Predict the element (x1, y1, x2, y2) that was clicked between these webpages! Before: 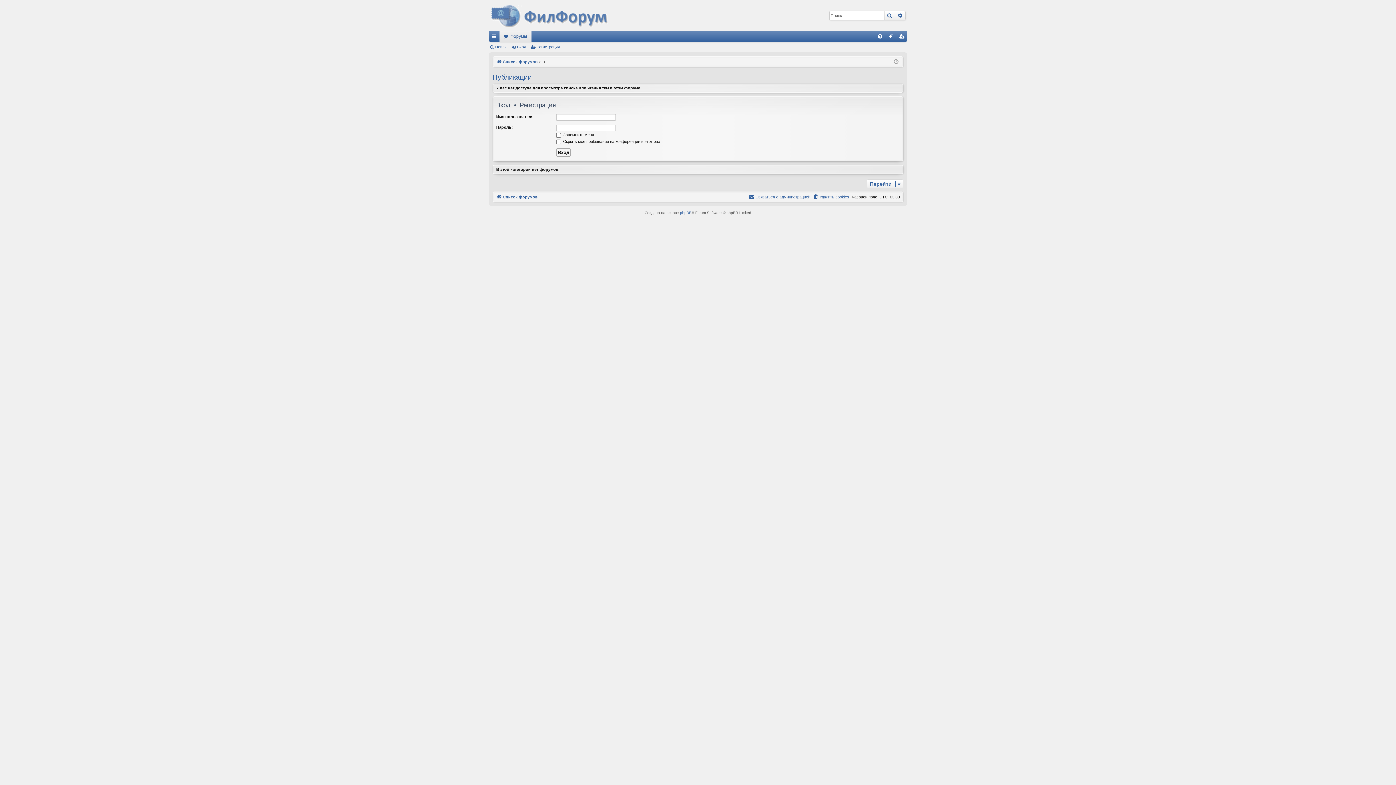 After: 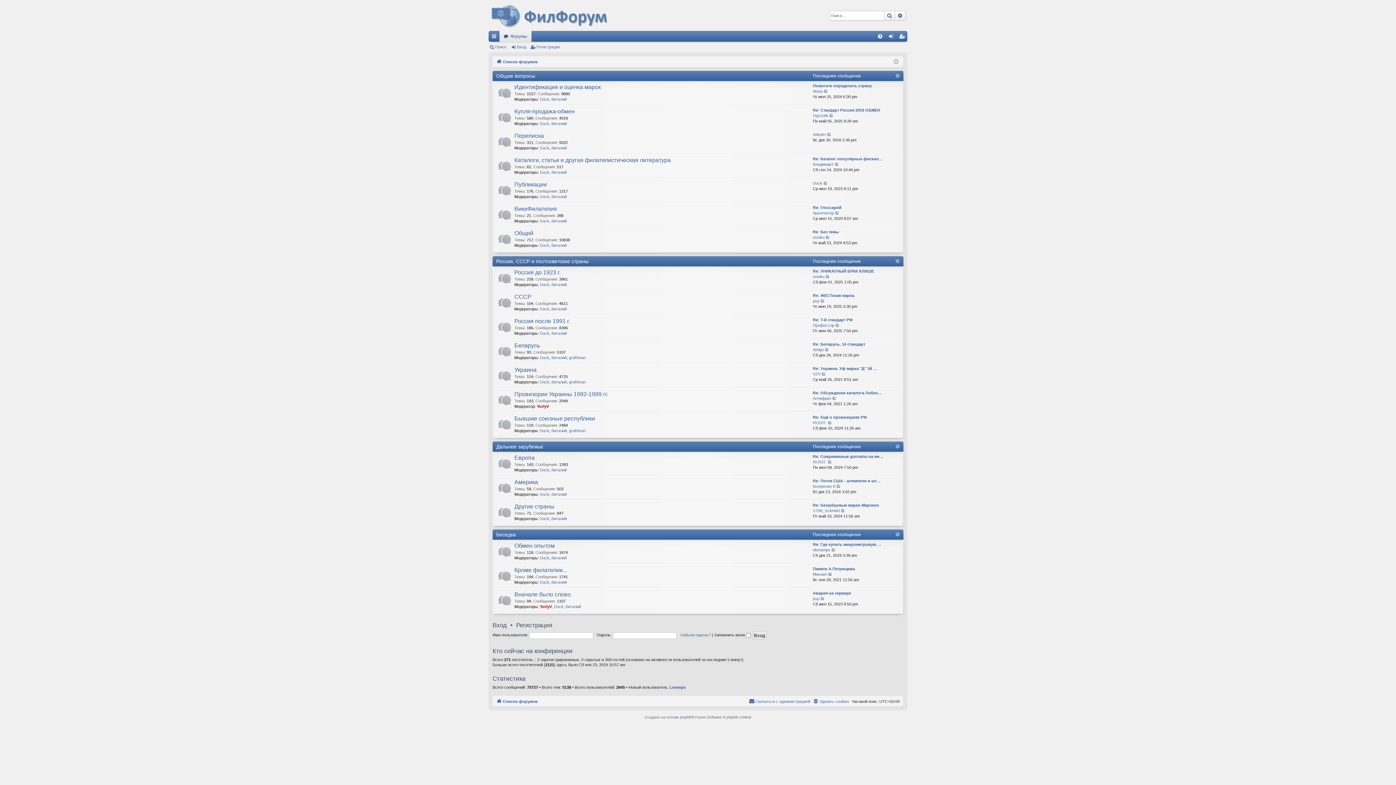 Action: bbox: (488, 0, 608, 30)